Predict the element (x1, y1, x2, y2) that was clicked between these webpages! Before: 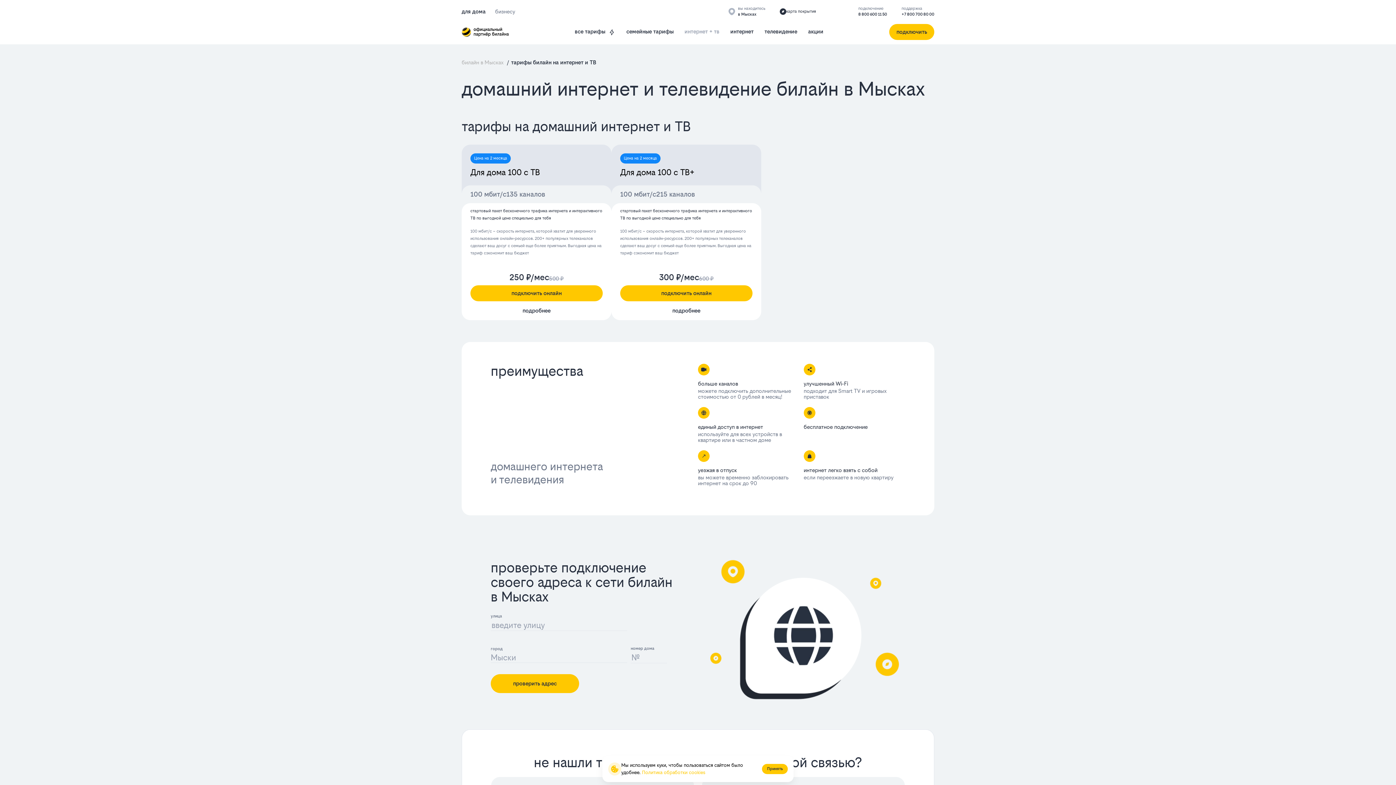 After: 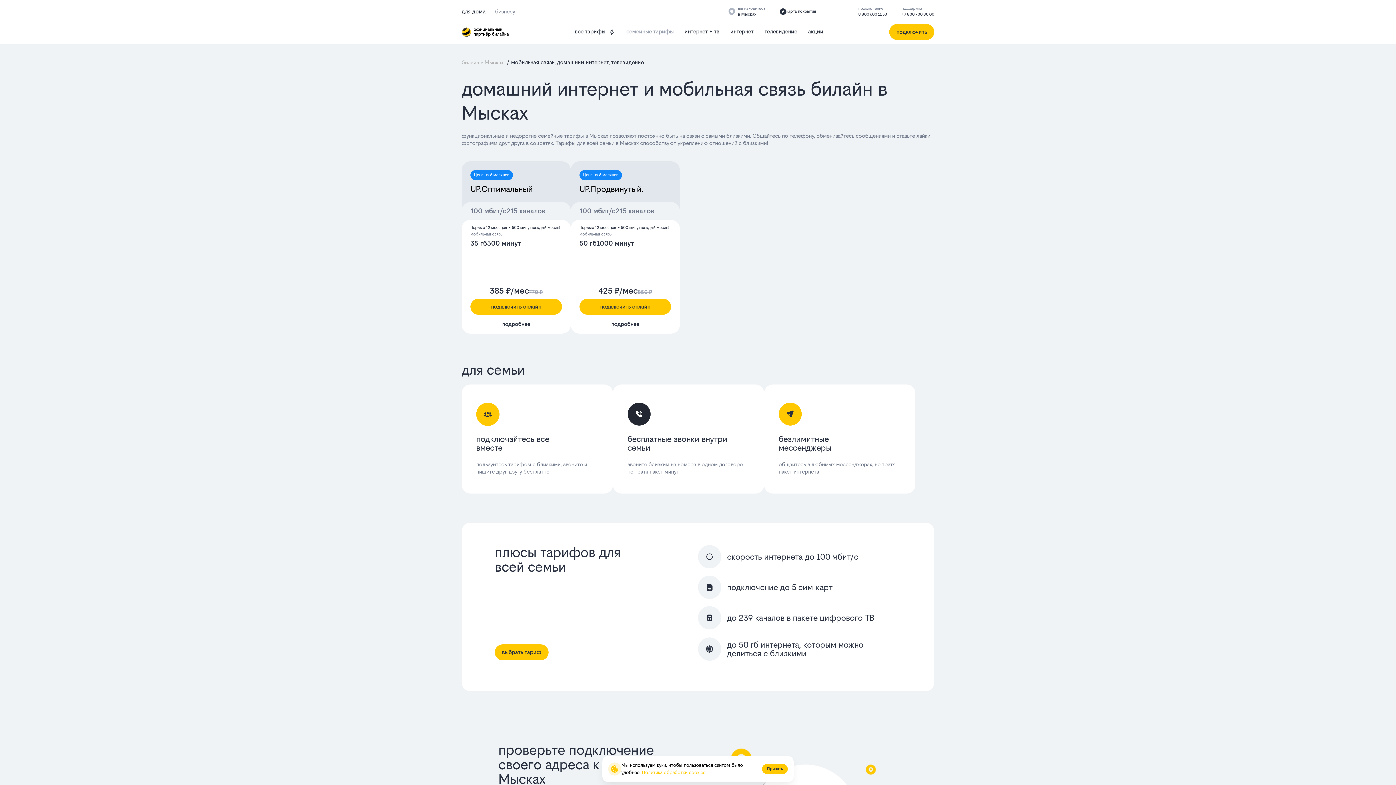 Action: label: семейные тарифы bbox: (621, 24, 679, 39)